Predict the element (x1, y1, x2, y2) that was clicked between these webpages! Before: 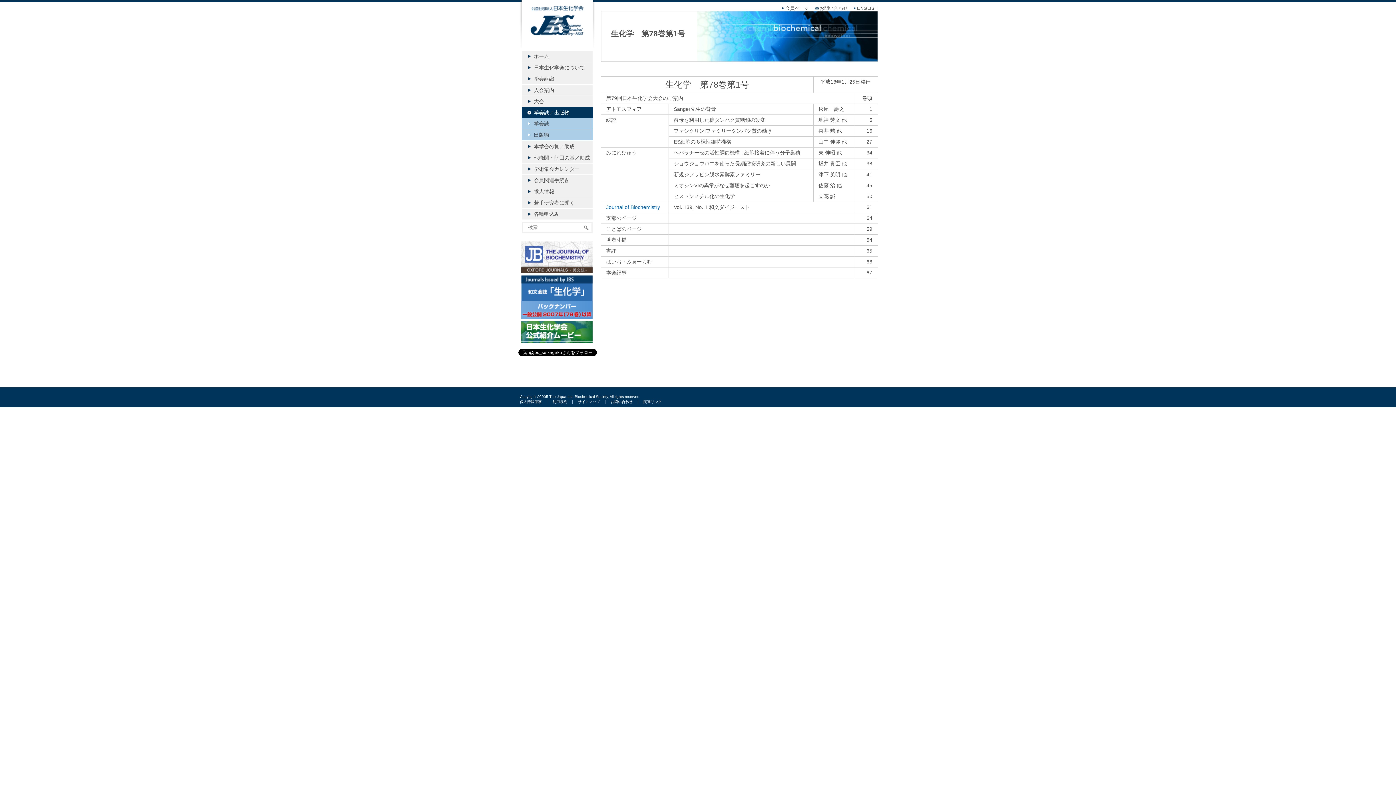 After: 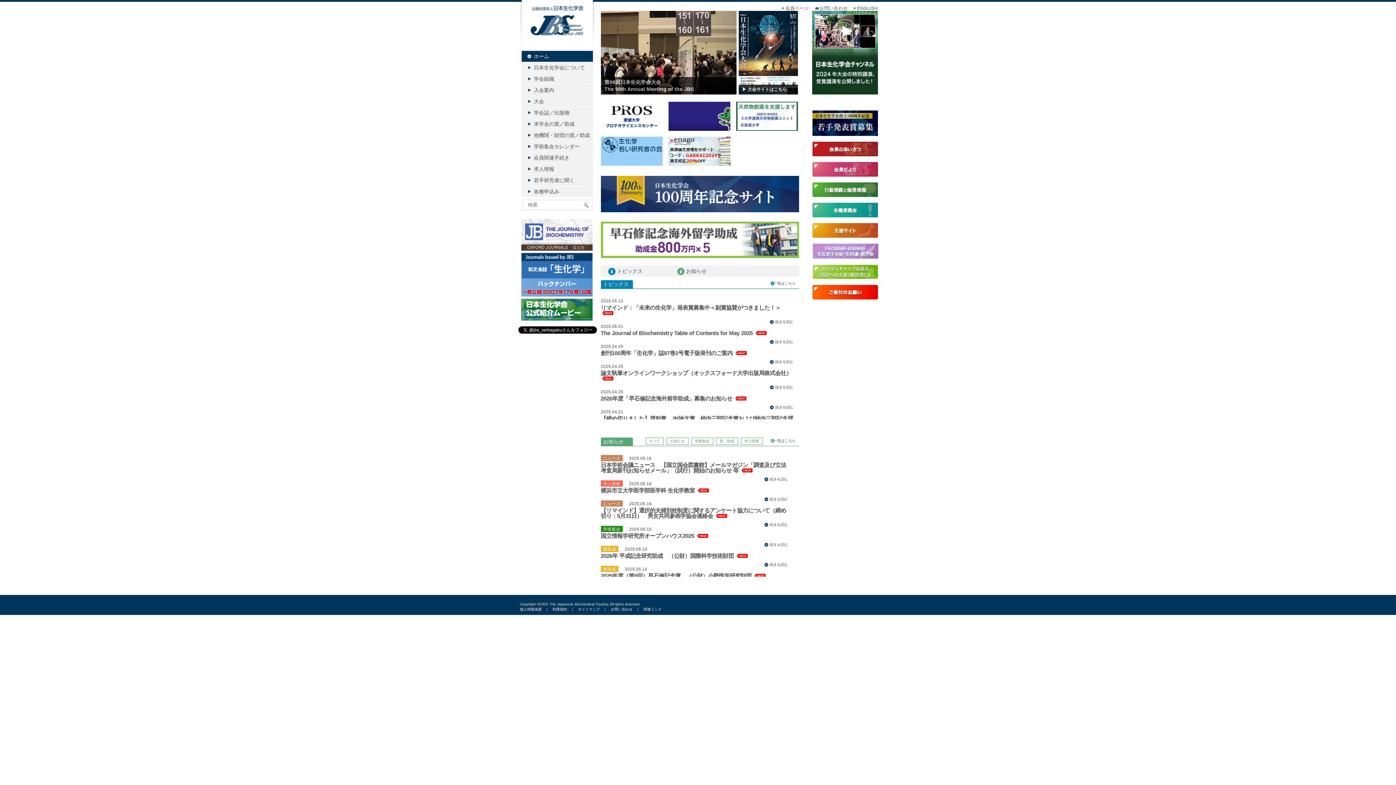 Action: label: ホーム bbox: (521, 50, 592, 61)